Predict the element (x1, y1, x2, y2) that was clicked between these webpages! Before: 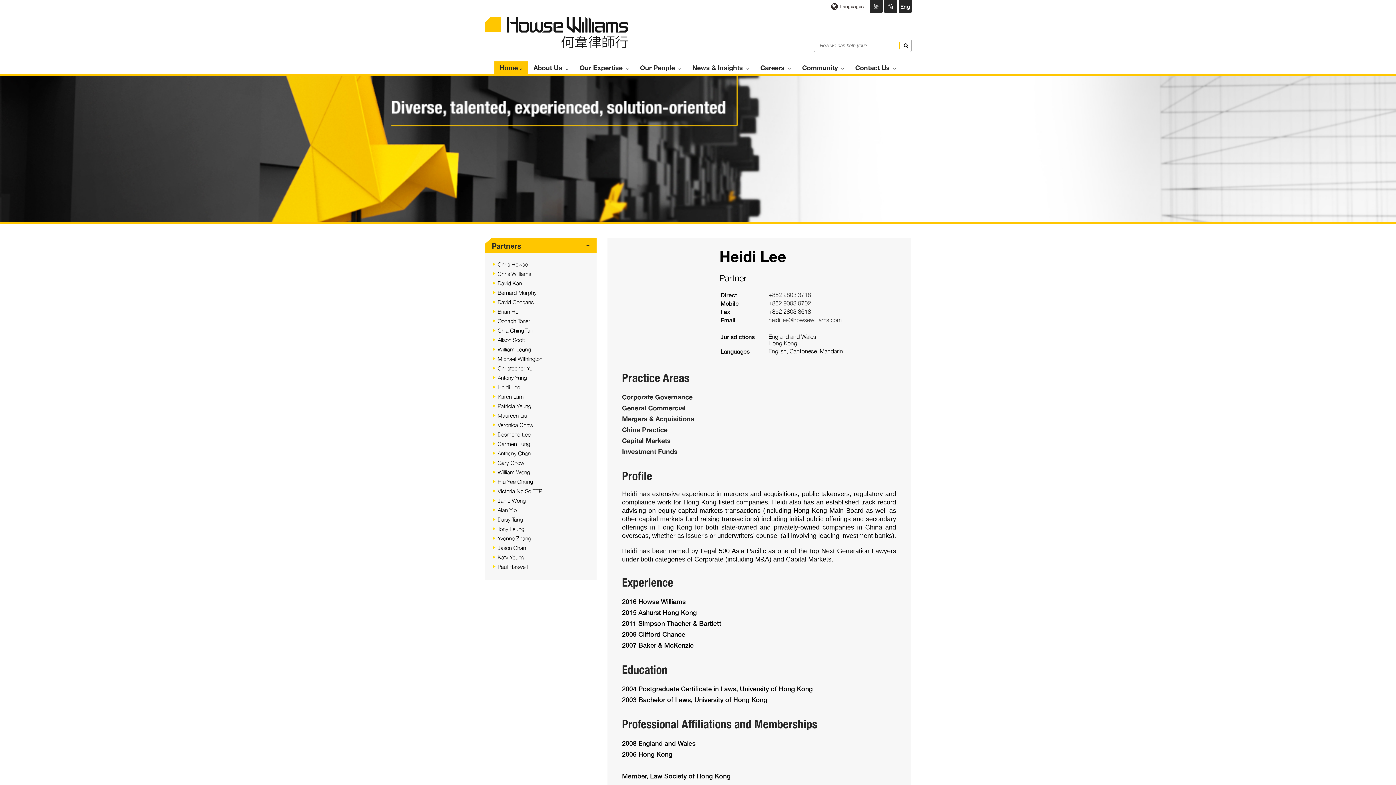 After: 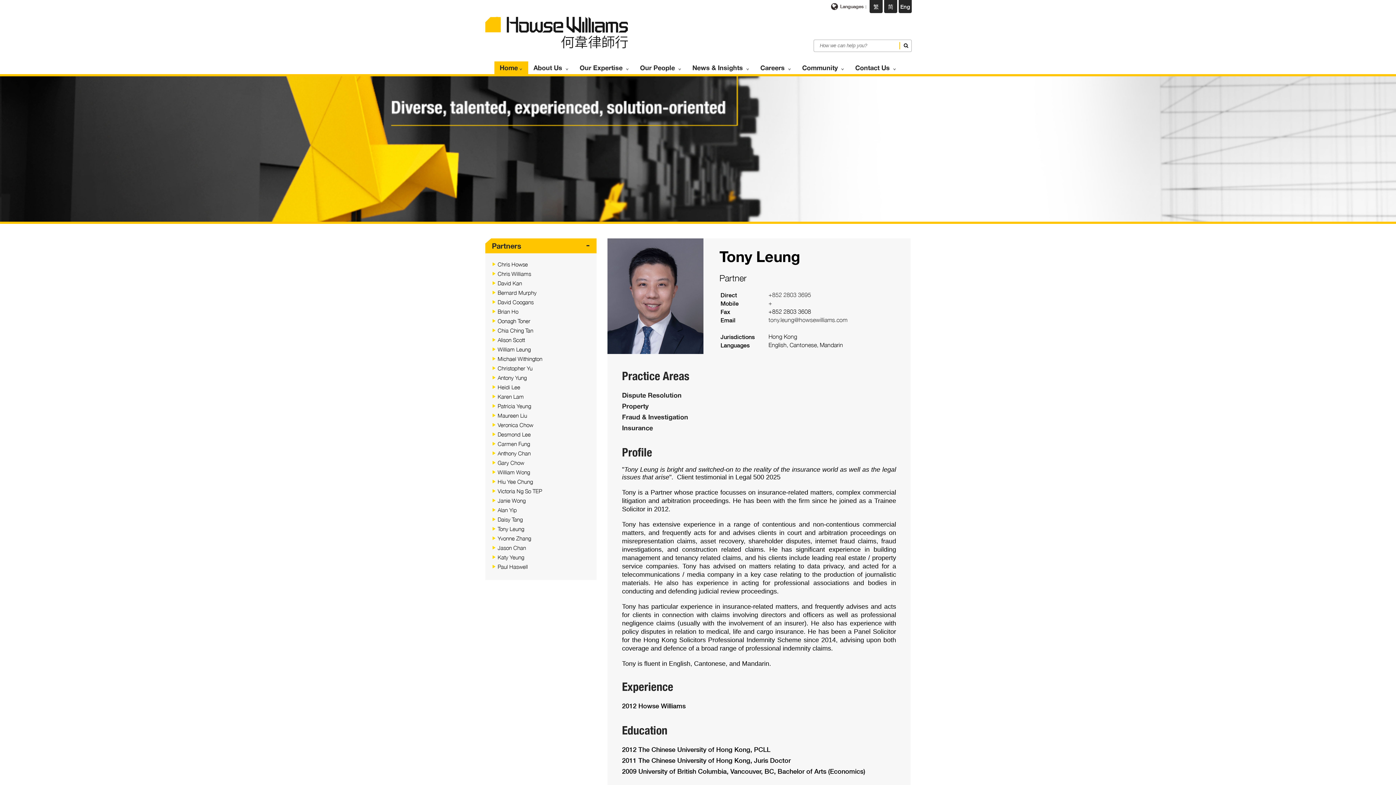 Action: label: Tony Leung bbox: (491, 524, 596, 532)